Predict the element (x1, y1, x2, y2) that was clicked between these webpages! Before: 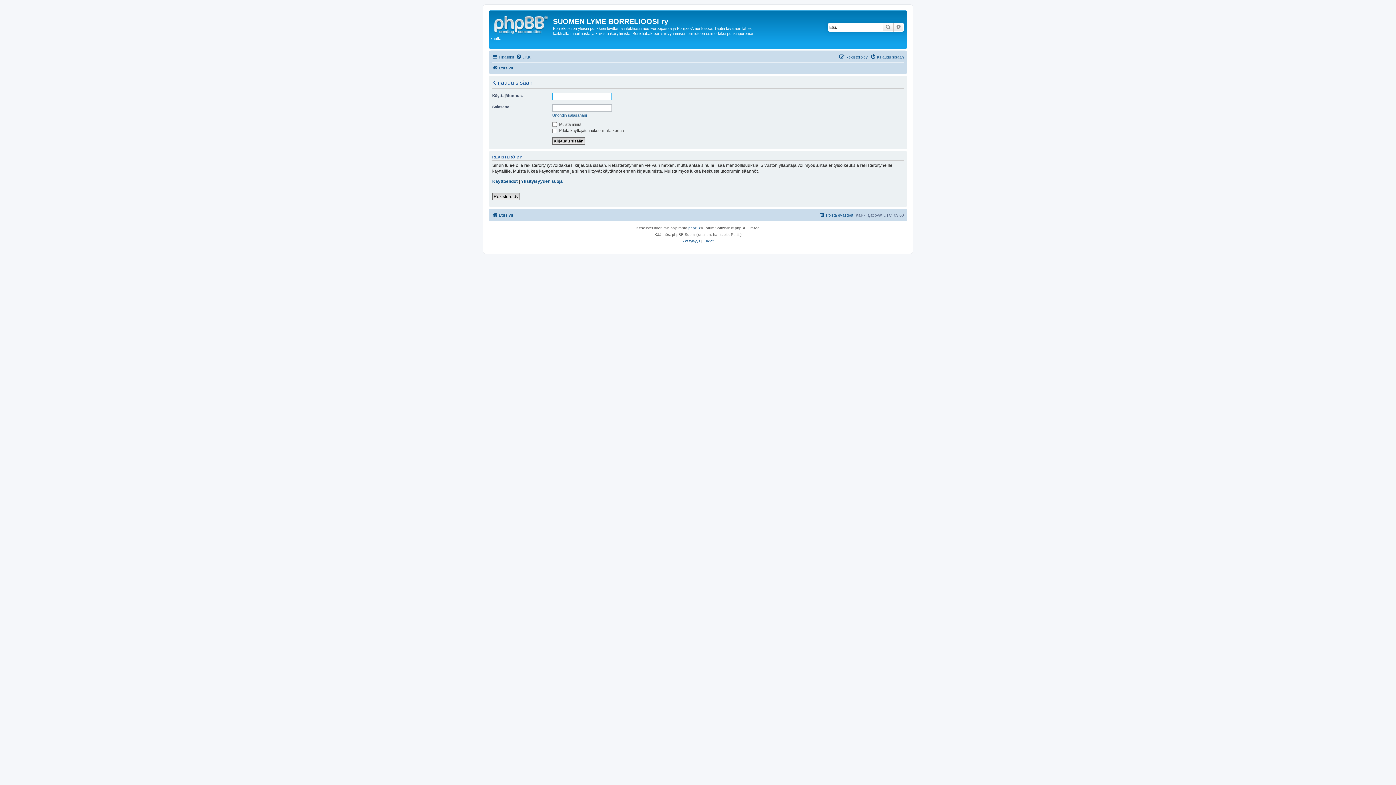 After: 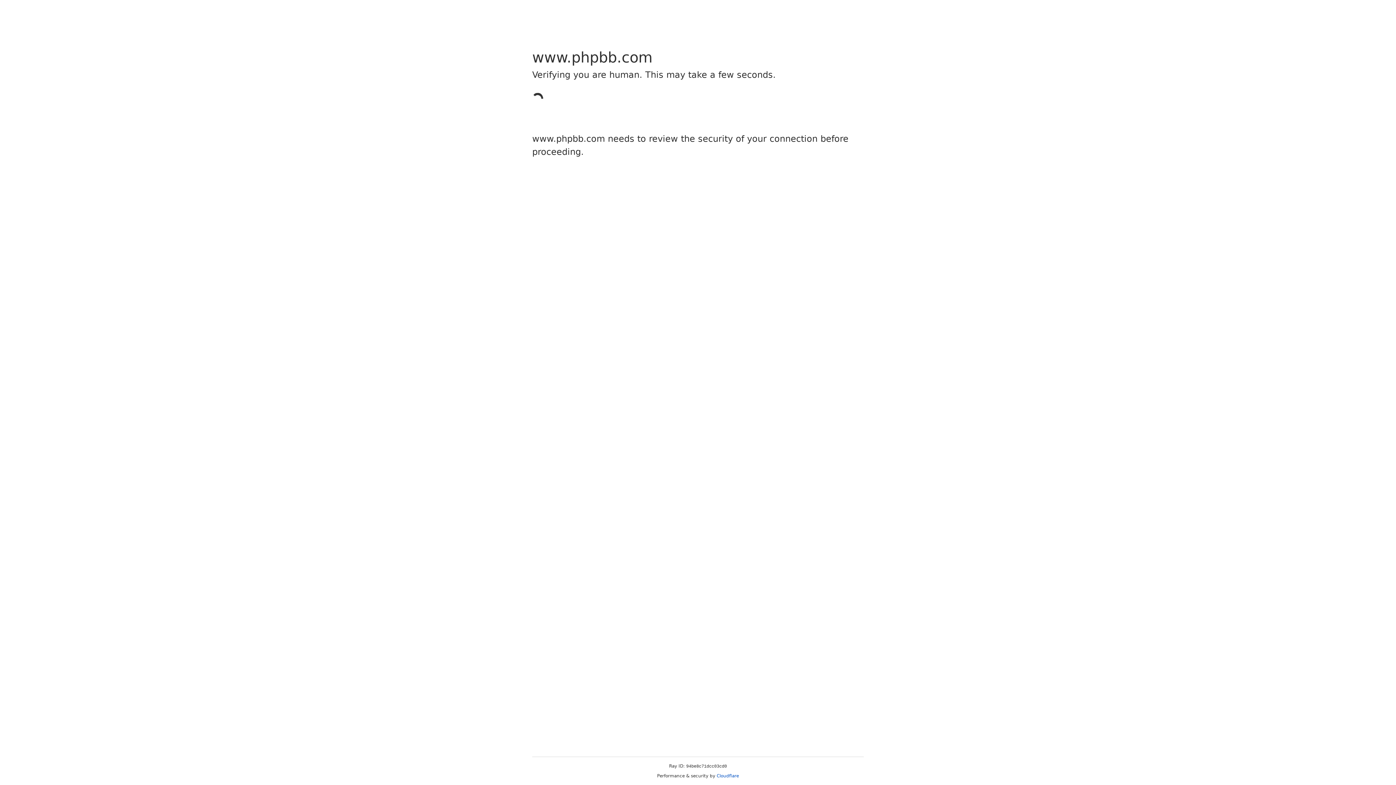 Action: label: phpBB bbox: (688, 225, 700, 231)